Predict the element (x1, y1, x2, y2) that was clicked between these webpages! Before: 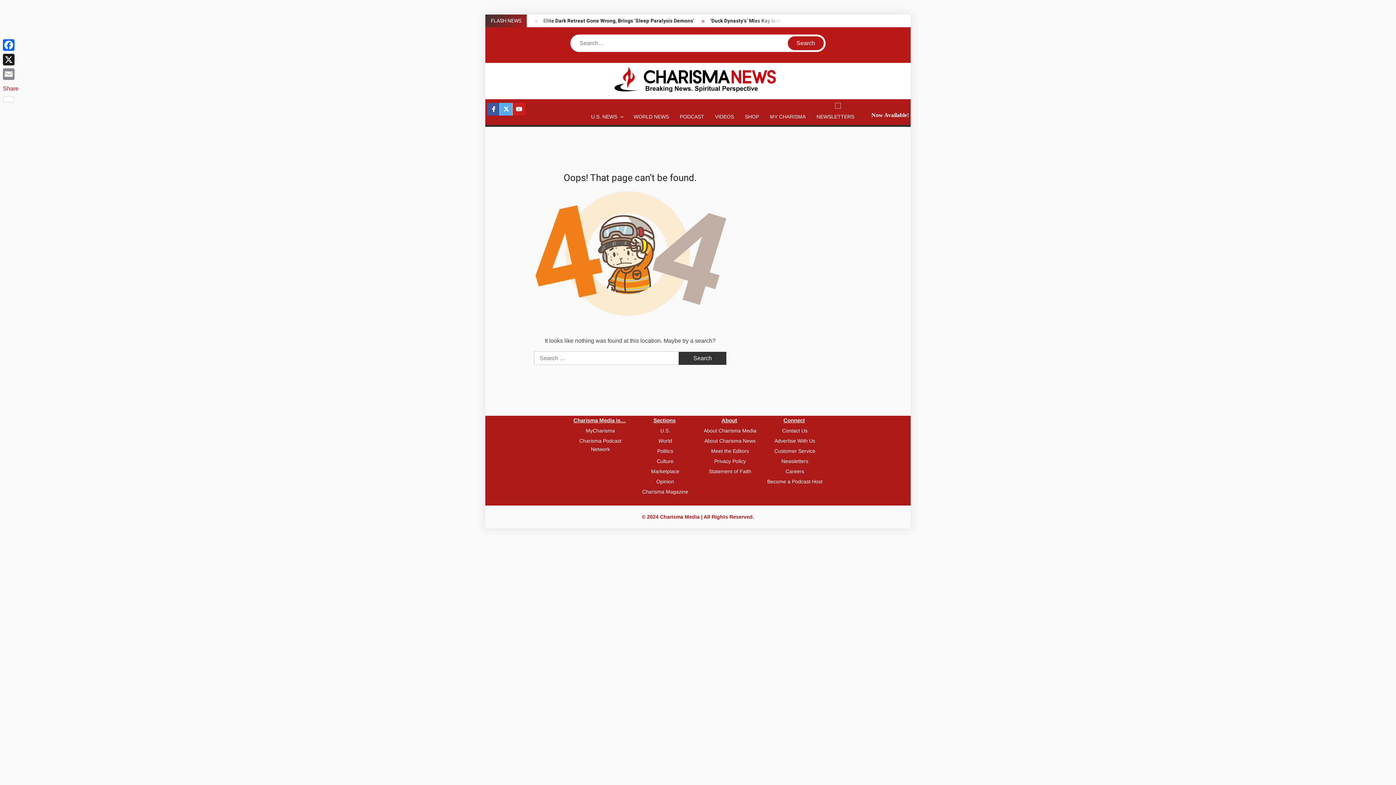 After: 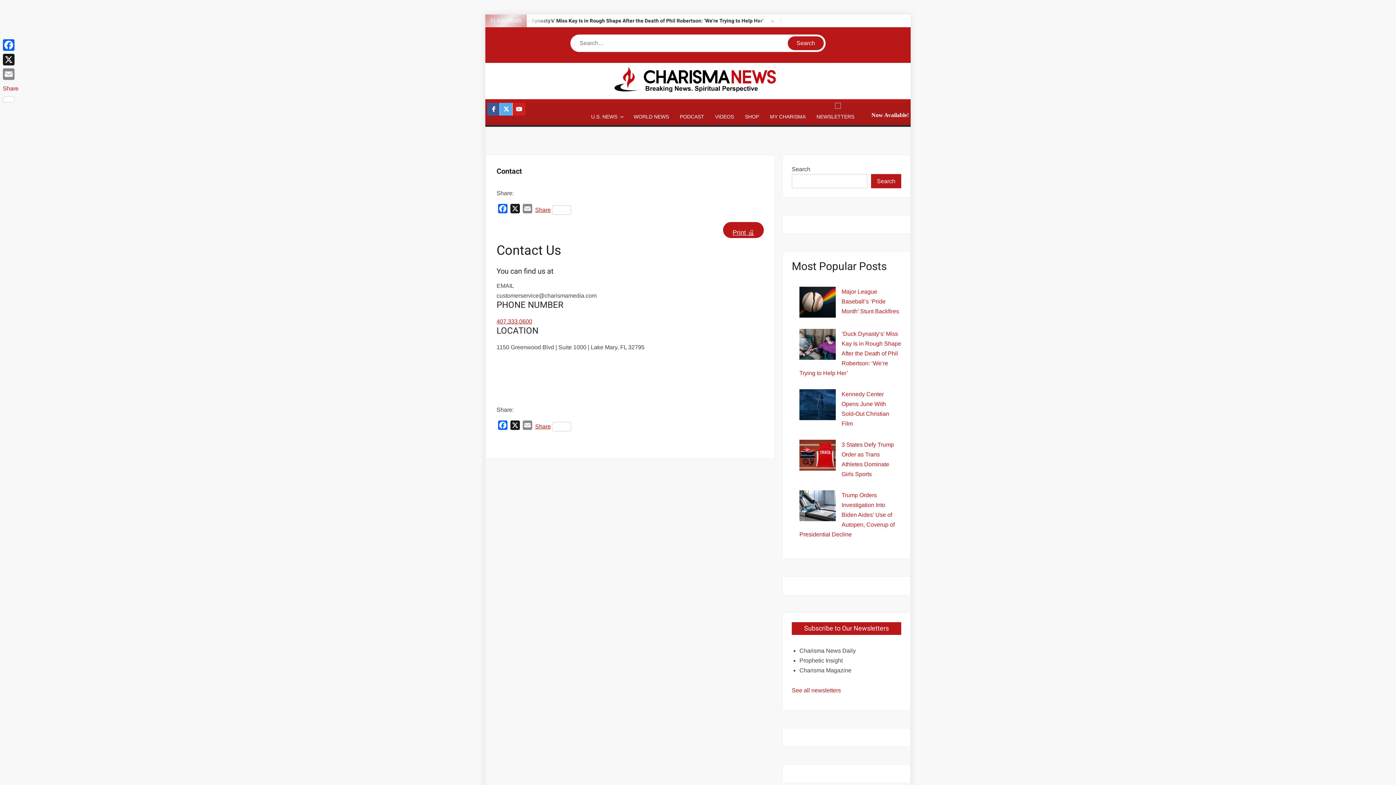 Action: bbox: (764, 426, 825, 435) label: Contact Us